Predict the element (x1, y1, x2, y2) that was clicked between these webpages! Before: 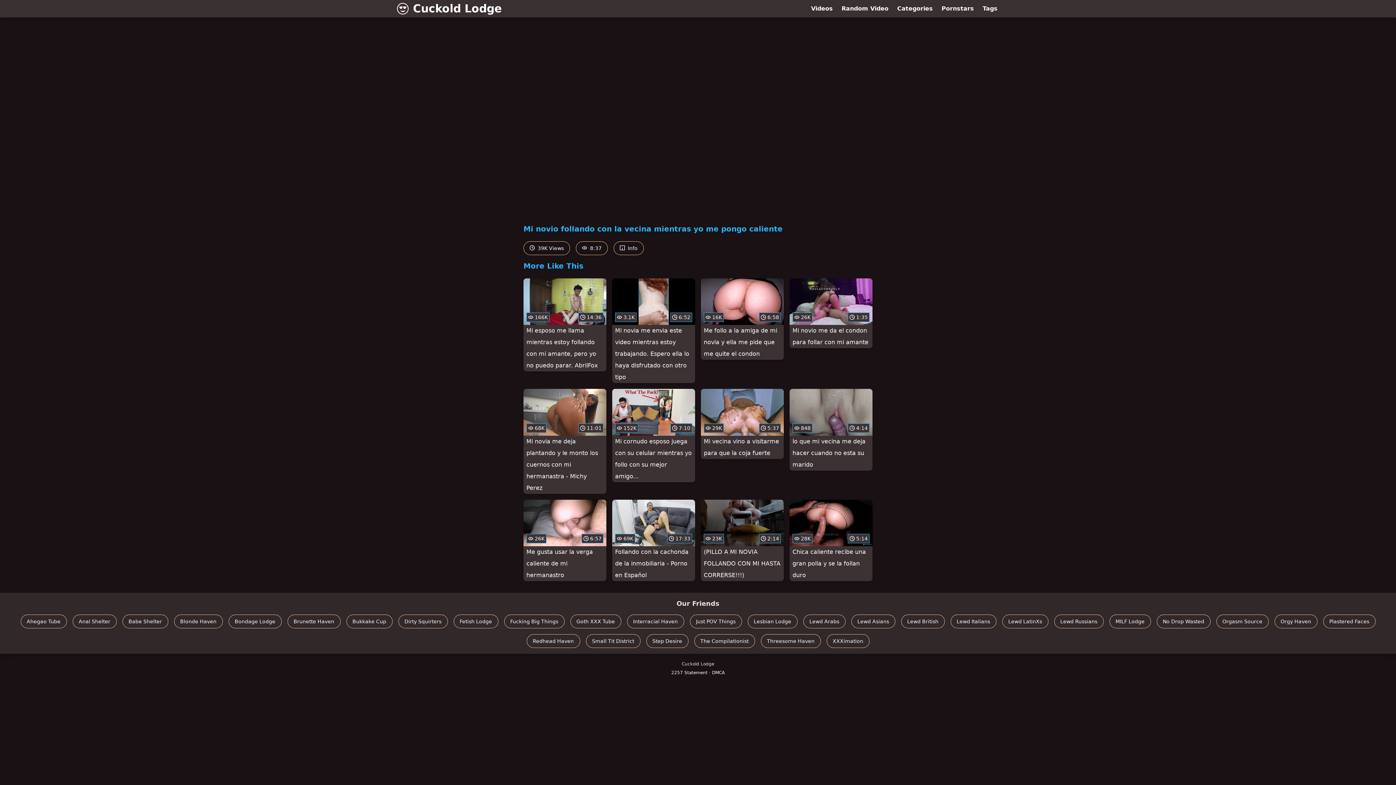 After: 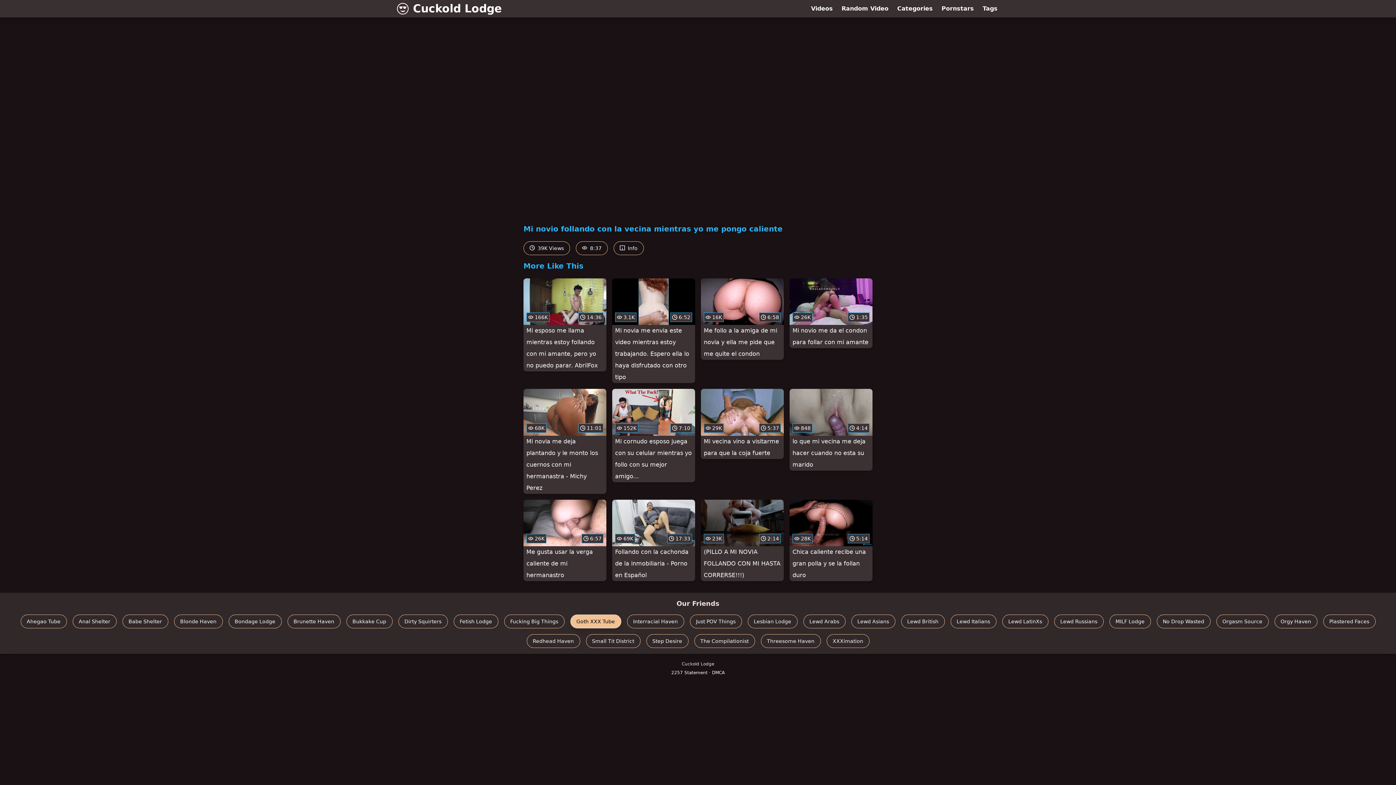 Action: label: Goth XXX Tube bbox: (570, 614, 621, 628)